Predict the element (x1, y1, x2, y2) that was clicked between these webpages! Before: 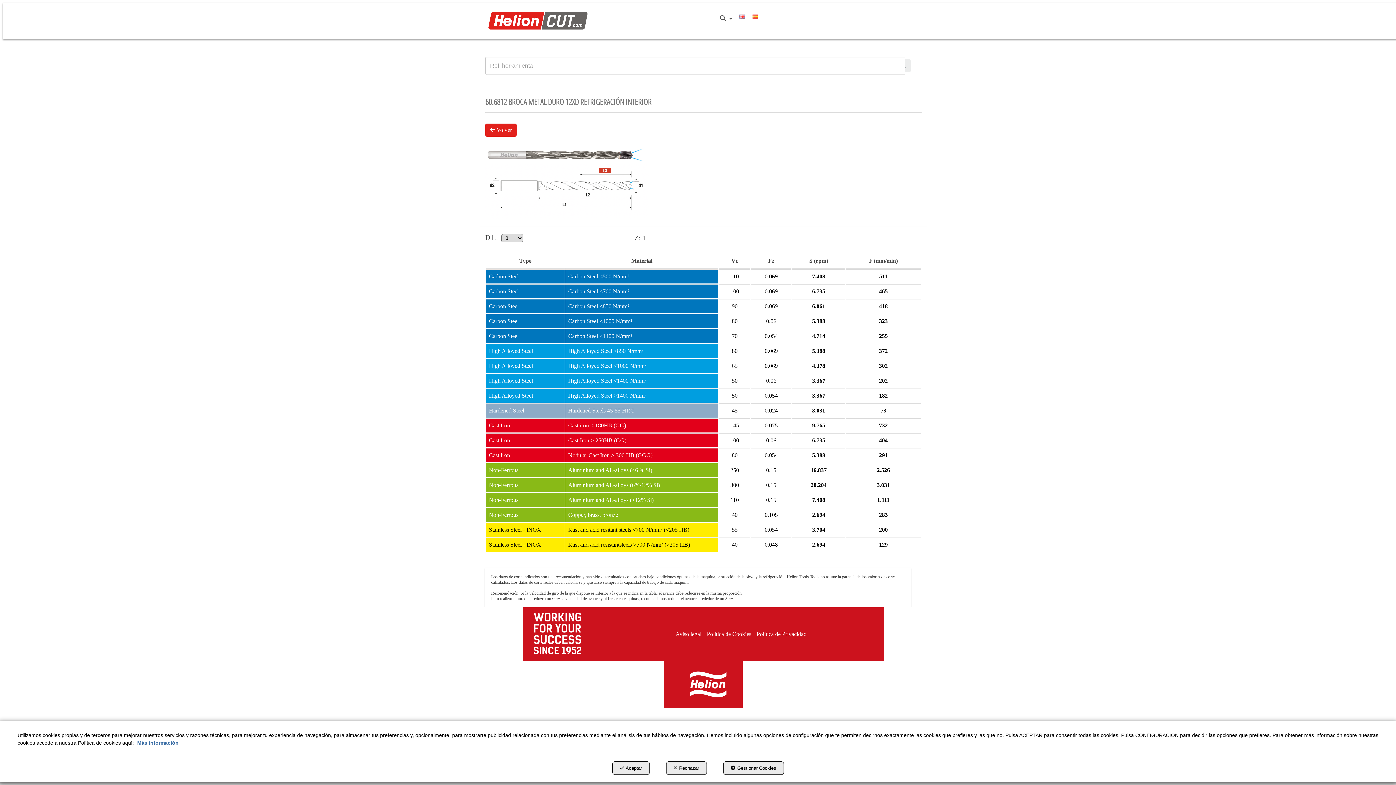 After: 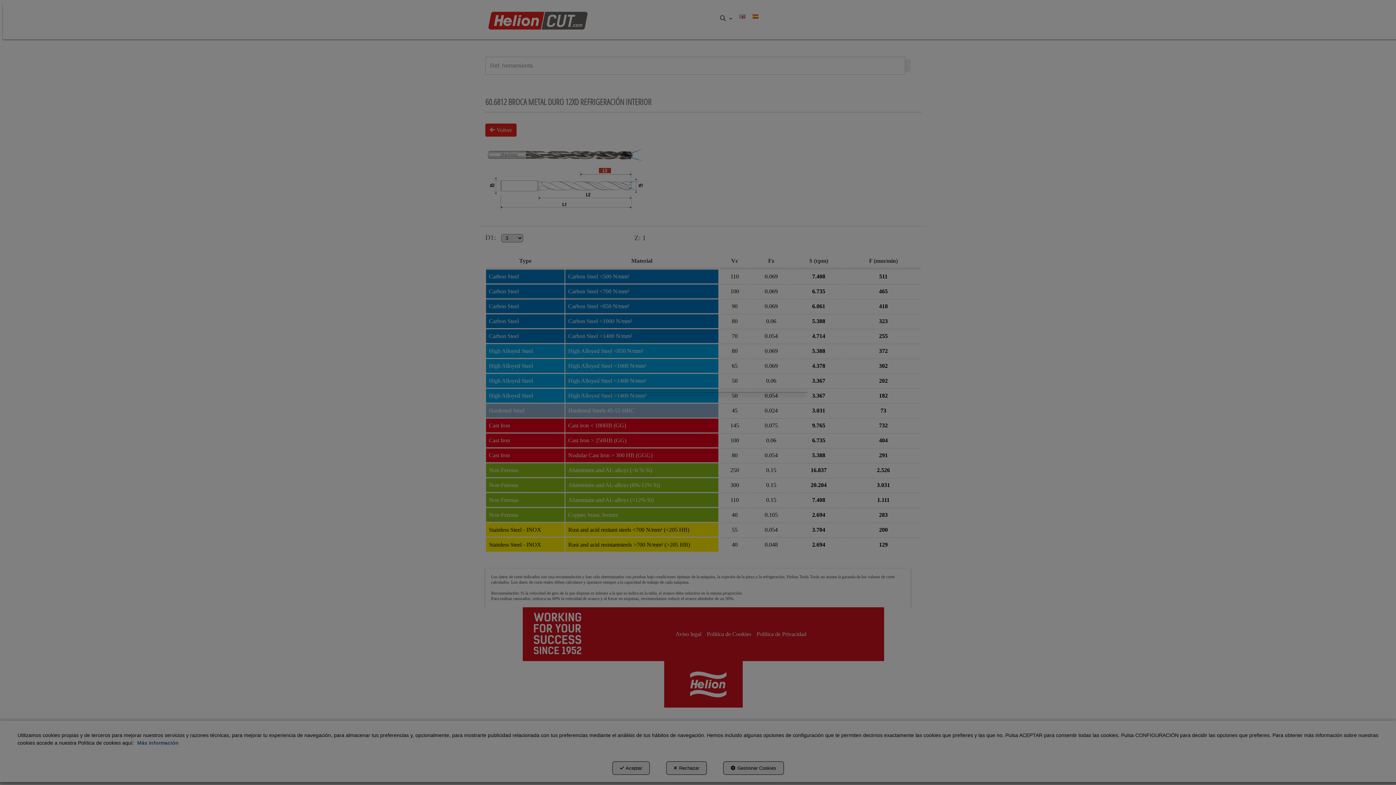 Action: label: Gestionar Cookies bbox: (723, 761, 784, 775)